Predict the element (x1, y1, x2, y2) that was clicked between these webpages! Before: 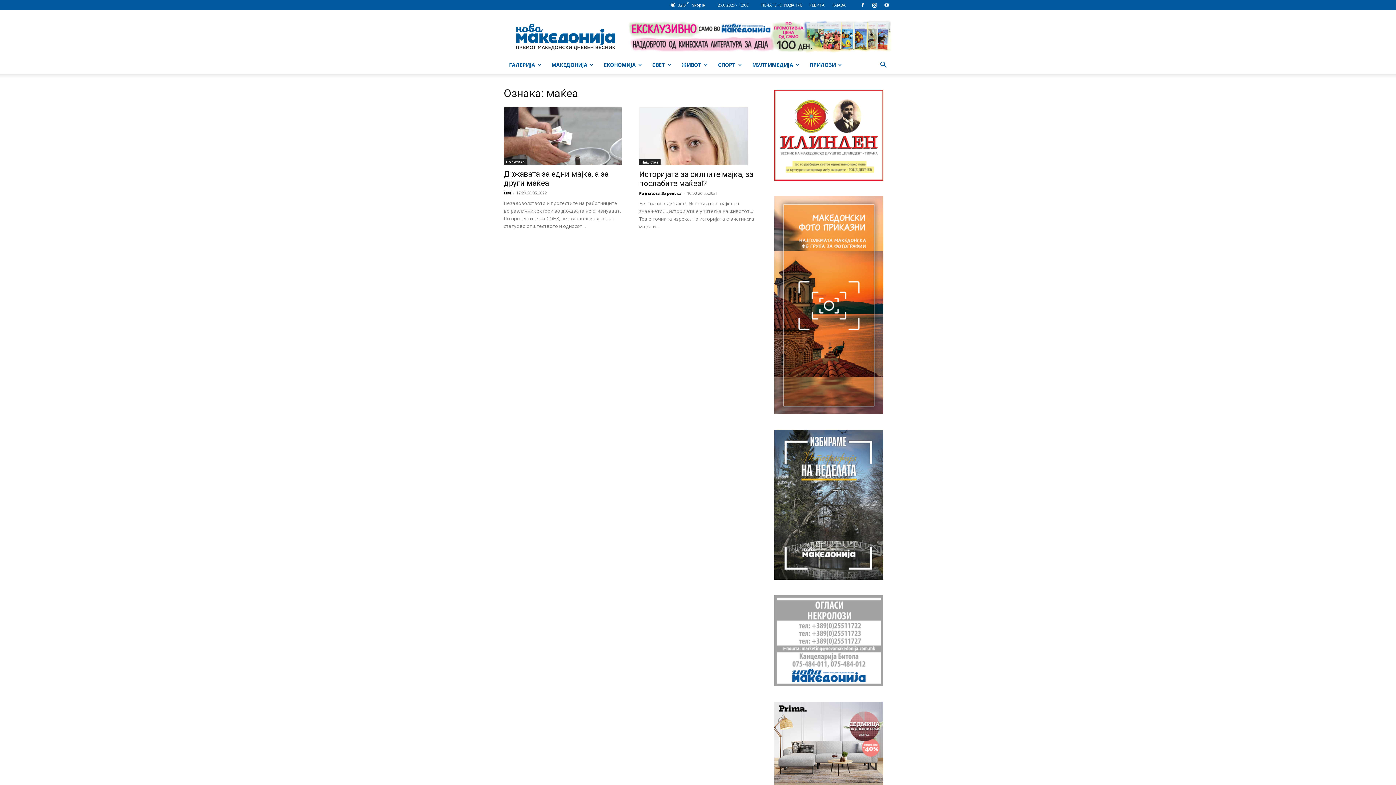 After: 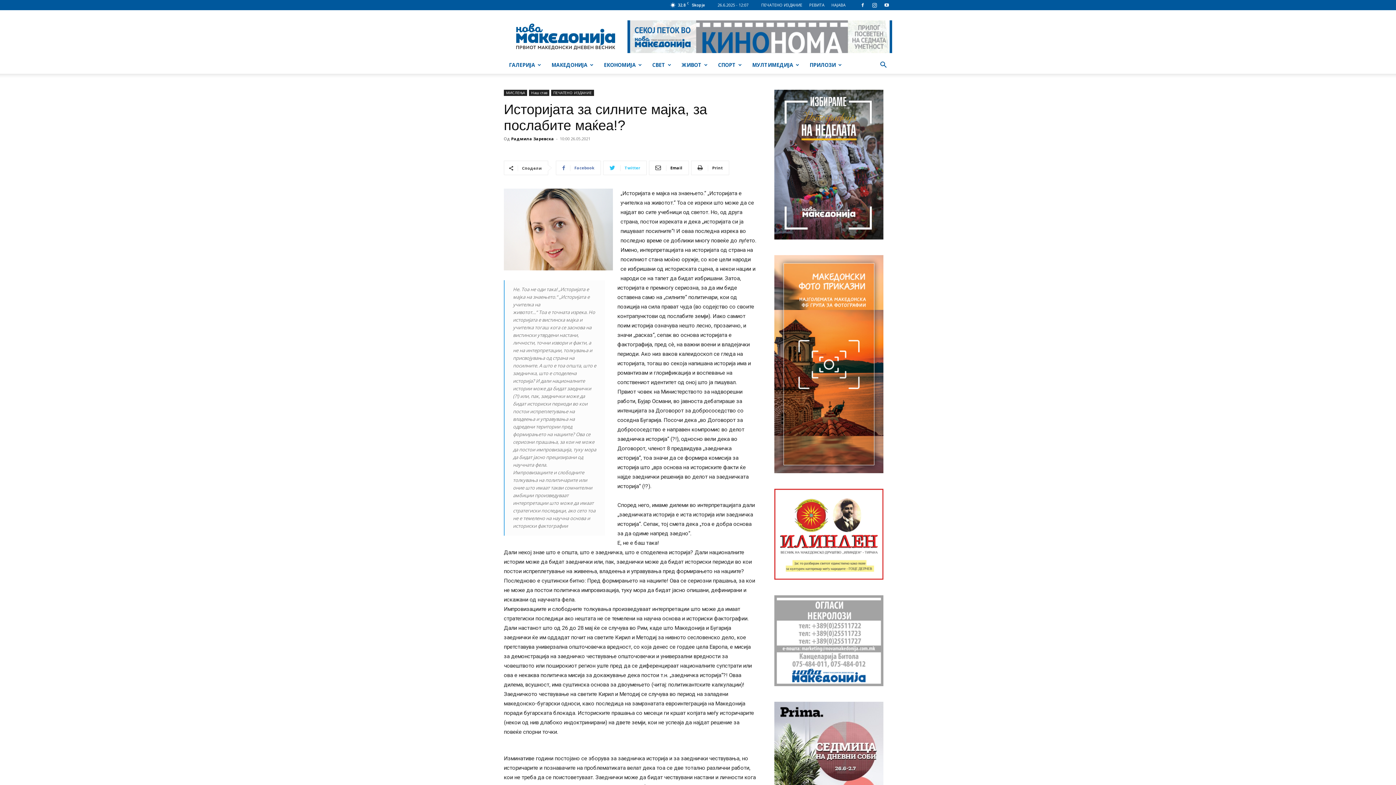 Action: bbox: (639, 107, 757, 165)